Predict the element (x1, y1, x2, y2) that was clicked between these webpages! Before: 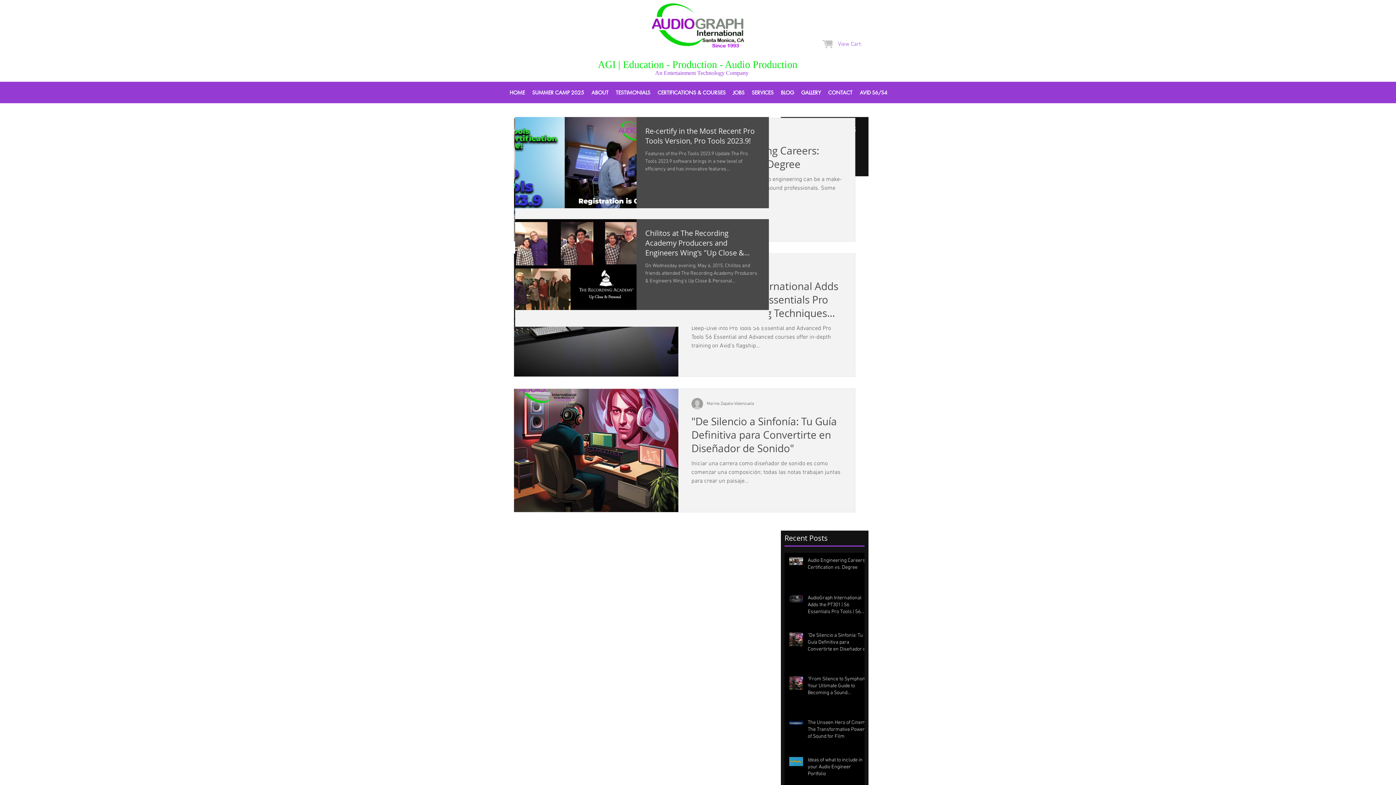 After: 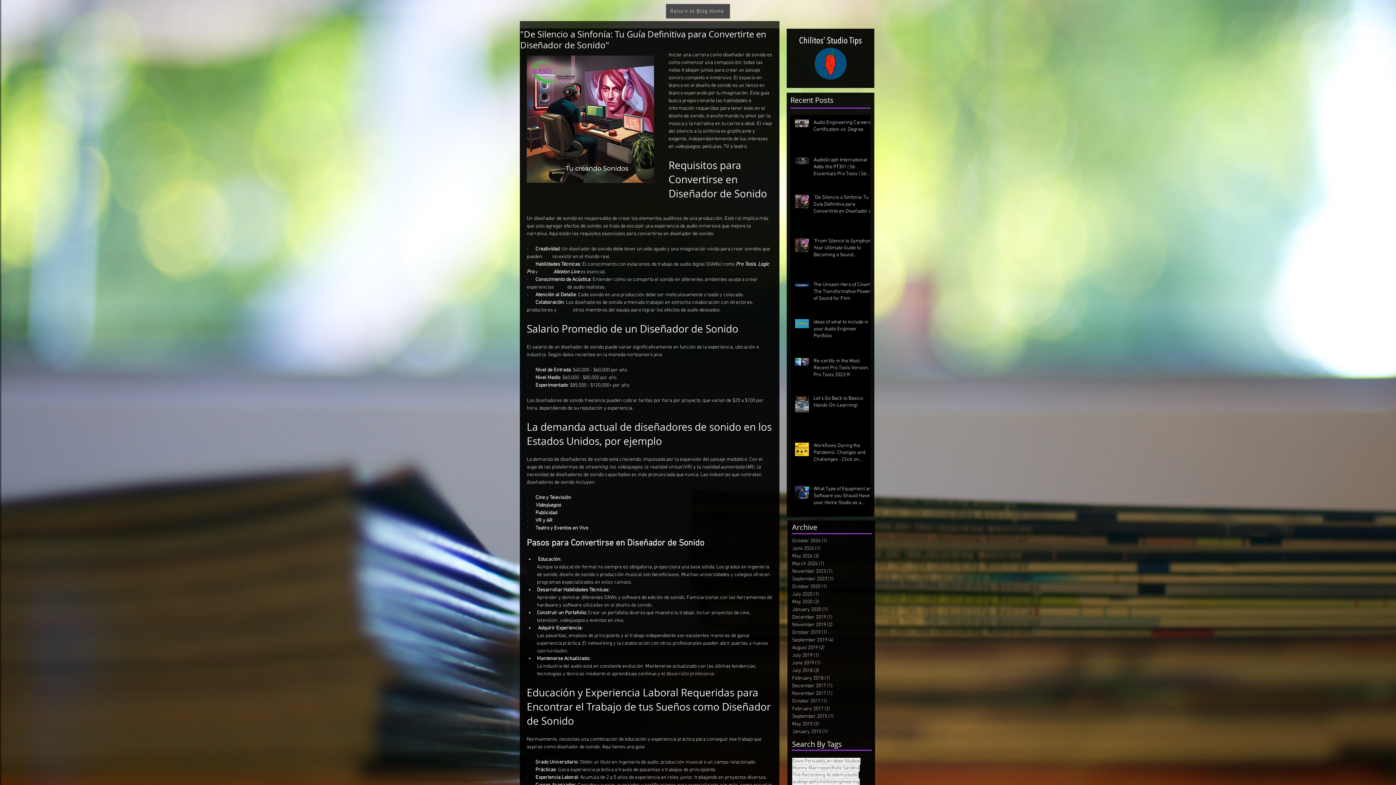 Action: bbox: (808, 632, 869, 655) label: "De Silencio a Sinfonía: Tu Guía Definitiva para Convertirte en Diseñador de Sonido"